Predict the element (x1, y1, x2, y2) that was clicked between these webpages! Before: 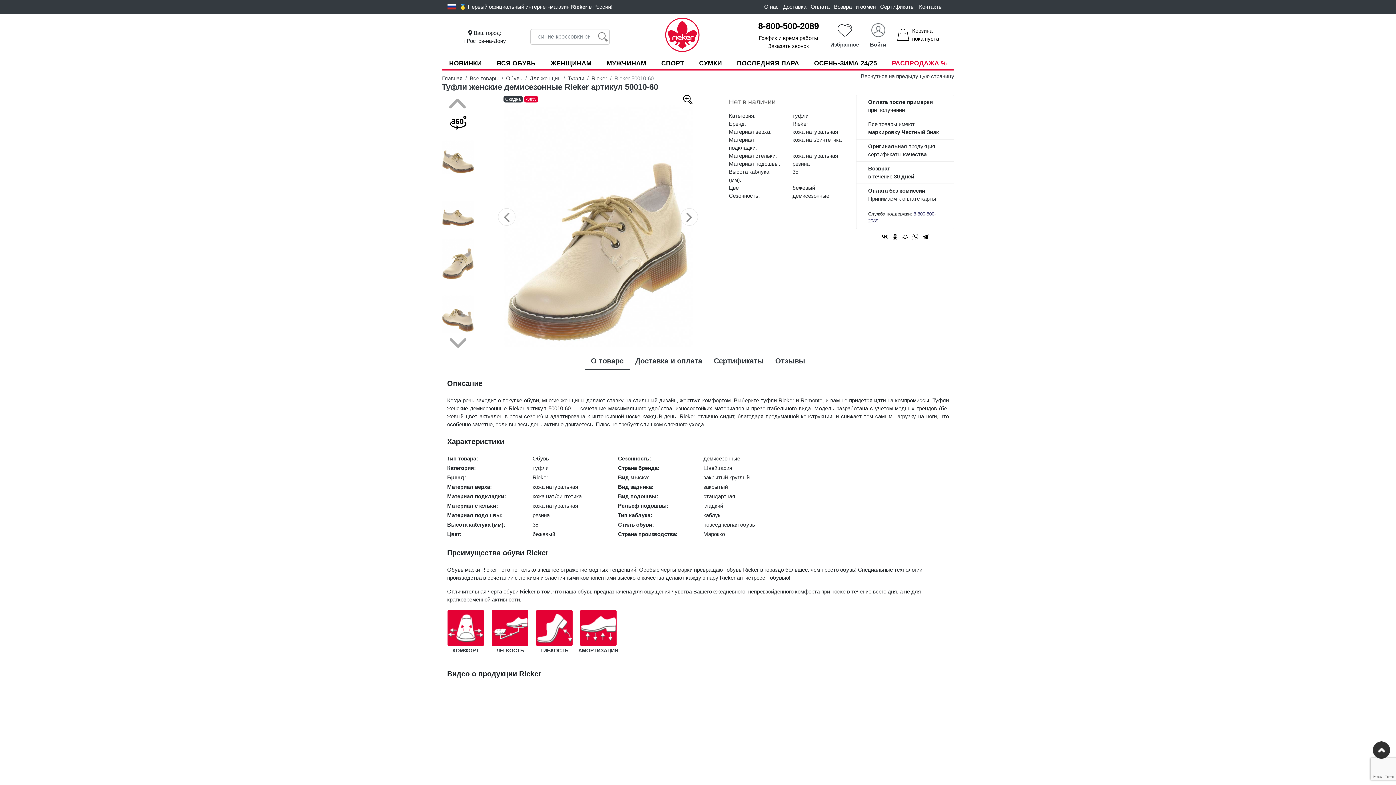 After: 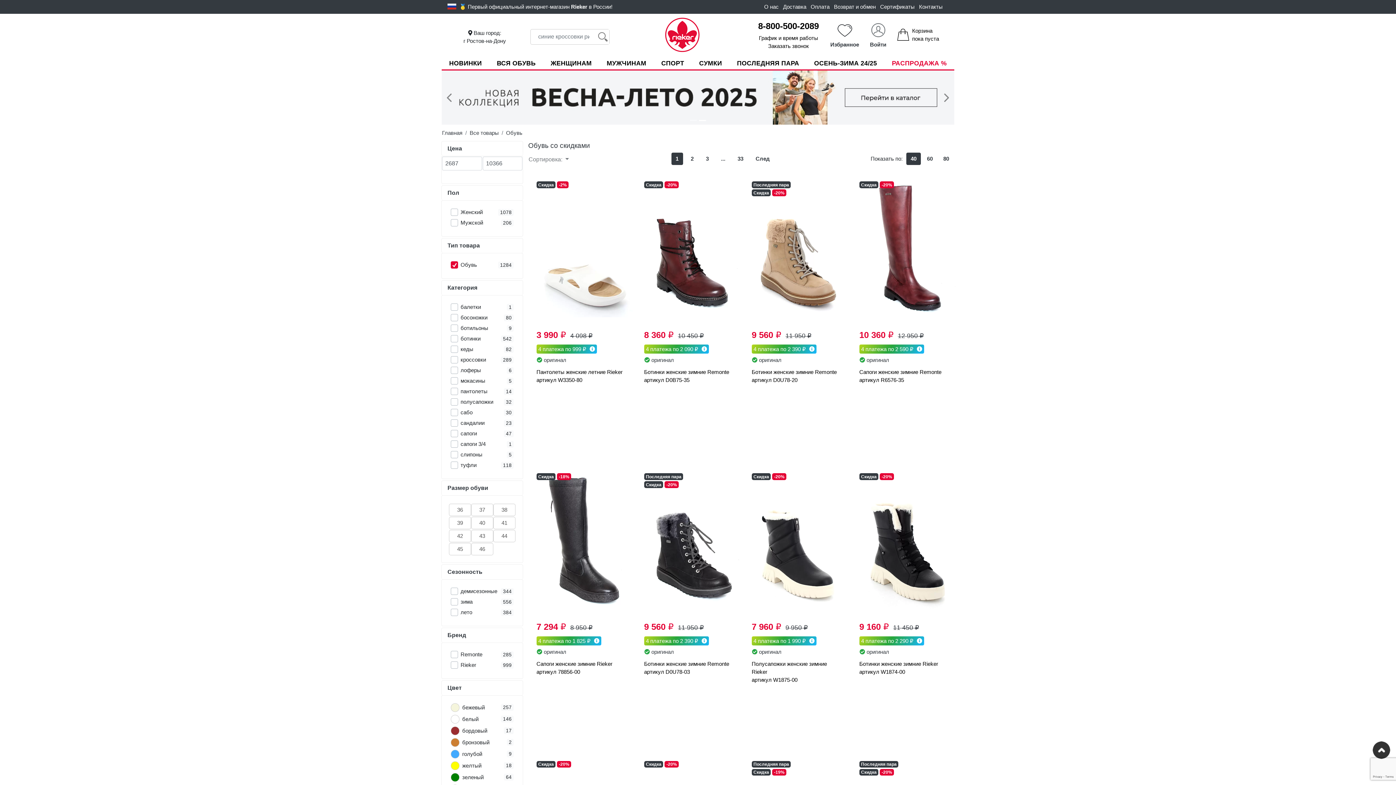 Action: label: РАСПРОДАЖА % bbox: (892, 55, 947, 69)